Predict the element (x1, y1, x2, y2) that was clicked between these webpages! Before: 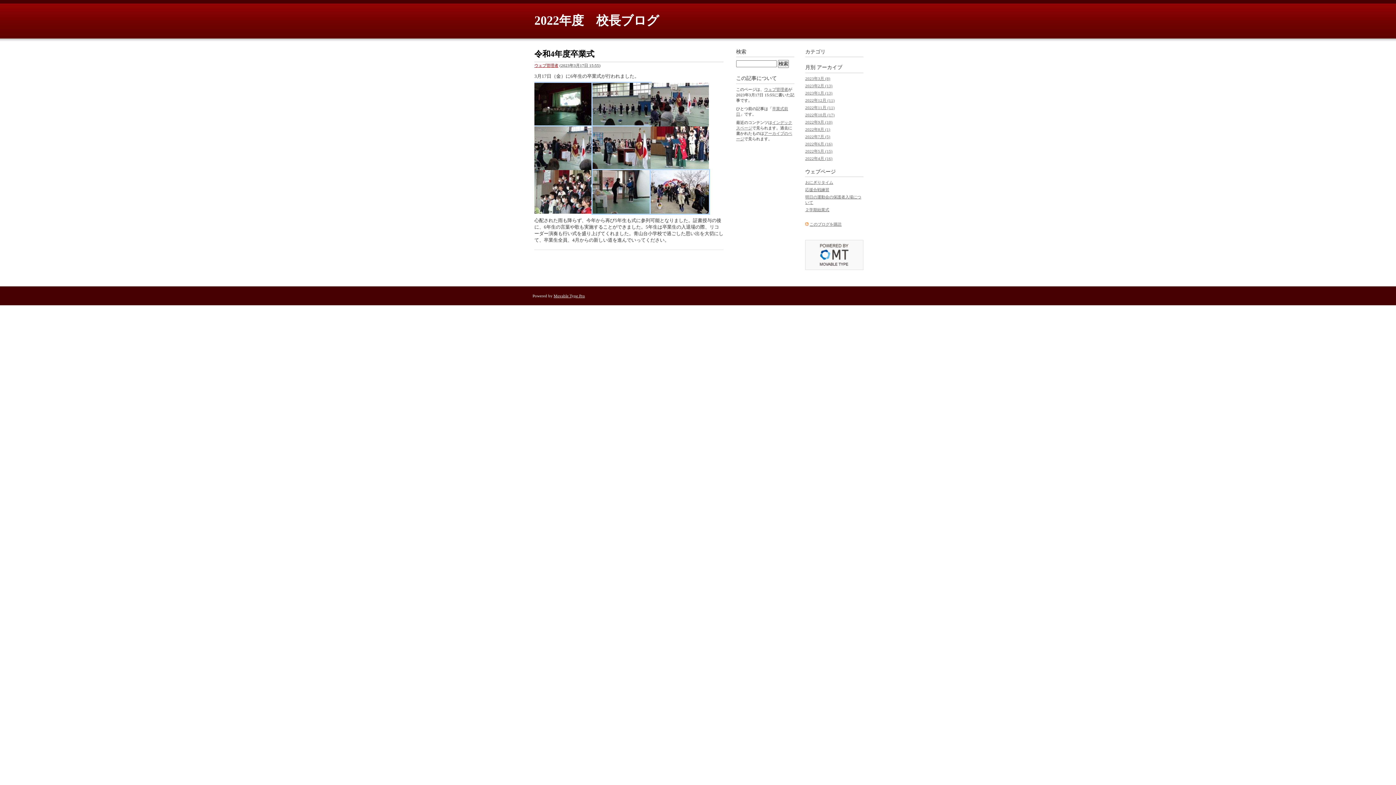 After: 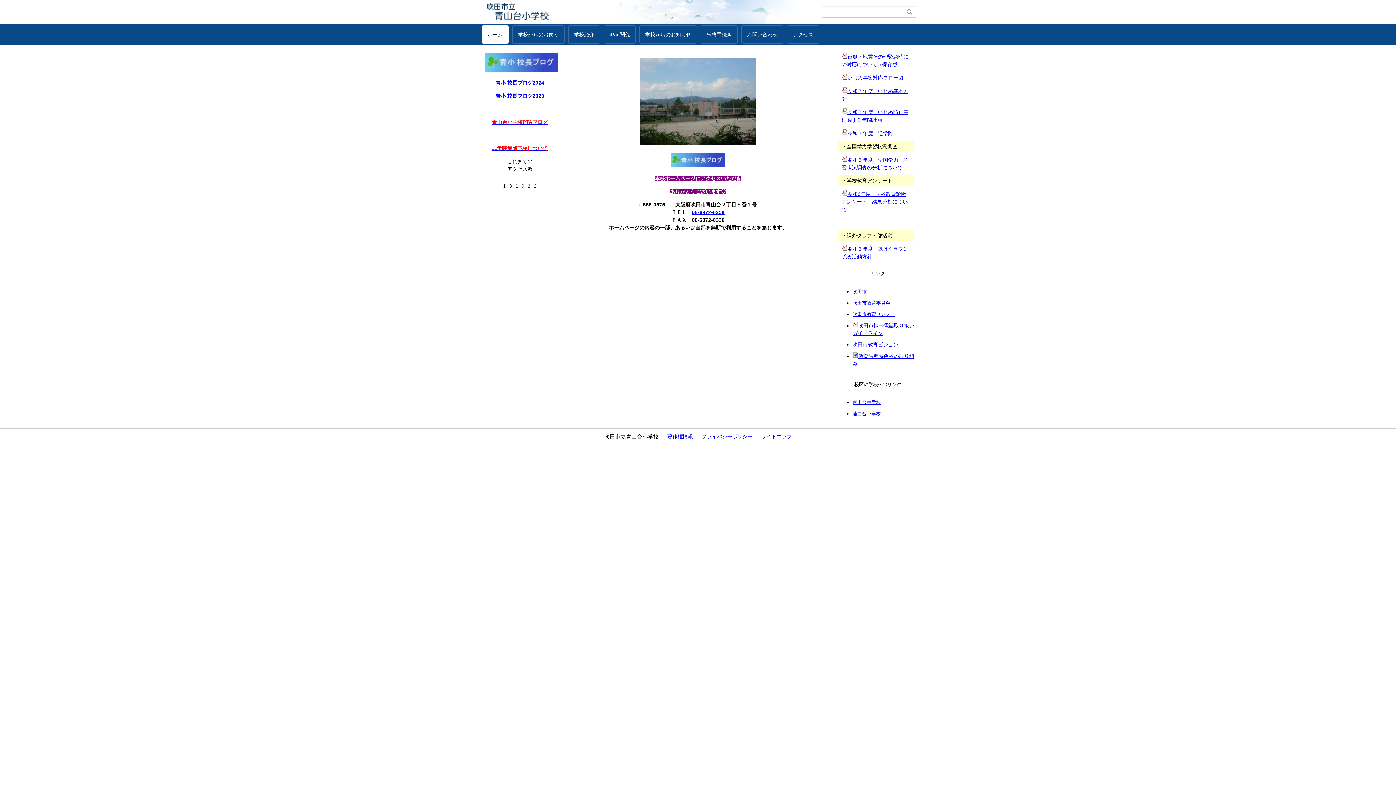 Action: bbox: (764, 87, 788, 91) label: ウェブ管理者